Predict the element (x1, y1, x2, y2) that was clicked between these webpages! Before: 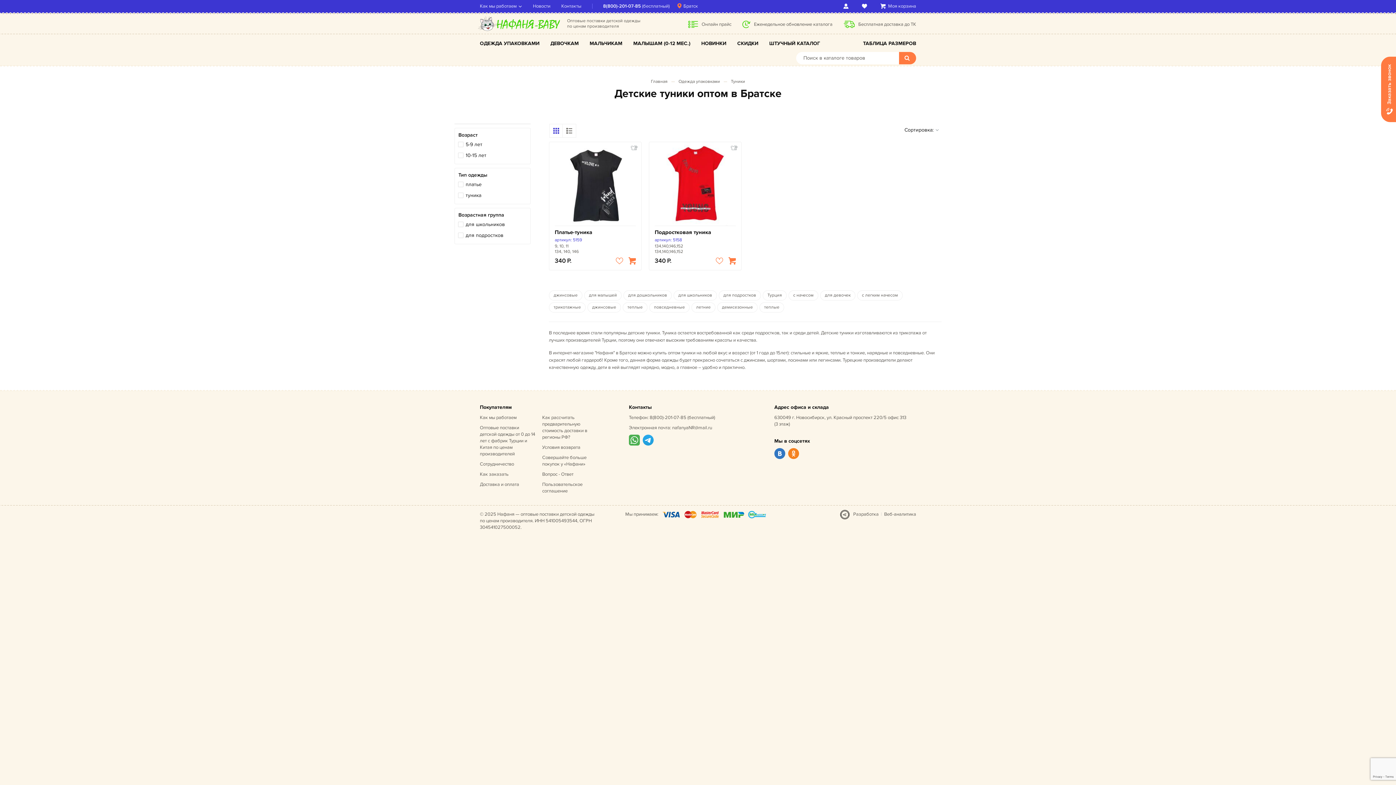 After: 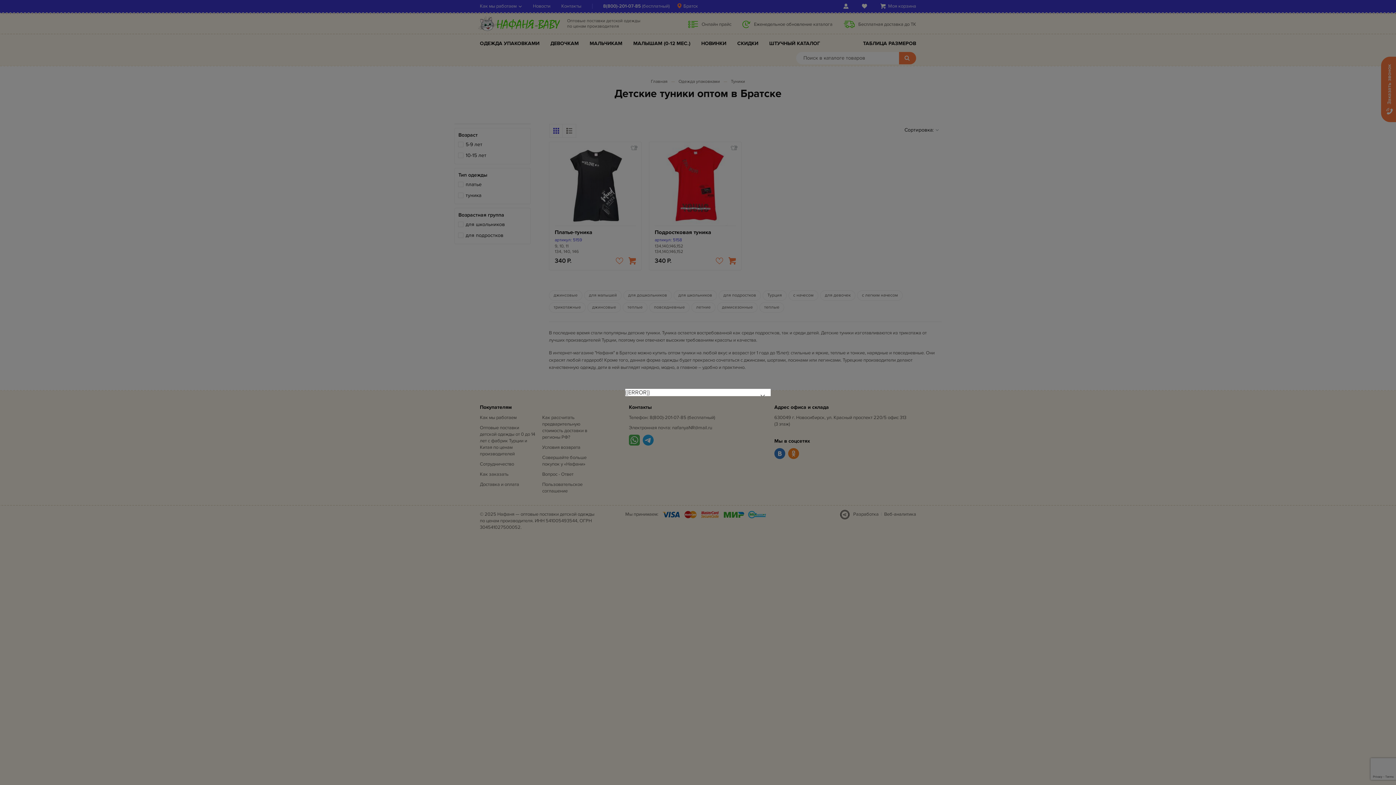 Action: bbox: (728, 257, 736, 264)